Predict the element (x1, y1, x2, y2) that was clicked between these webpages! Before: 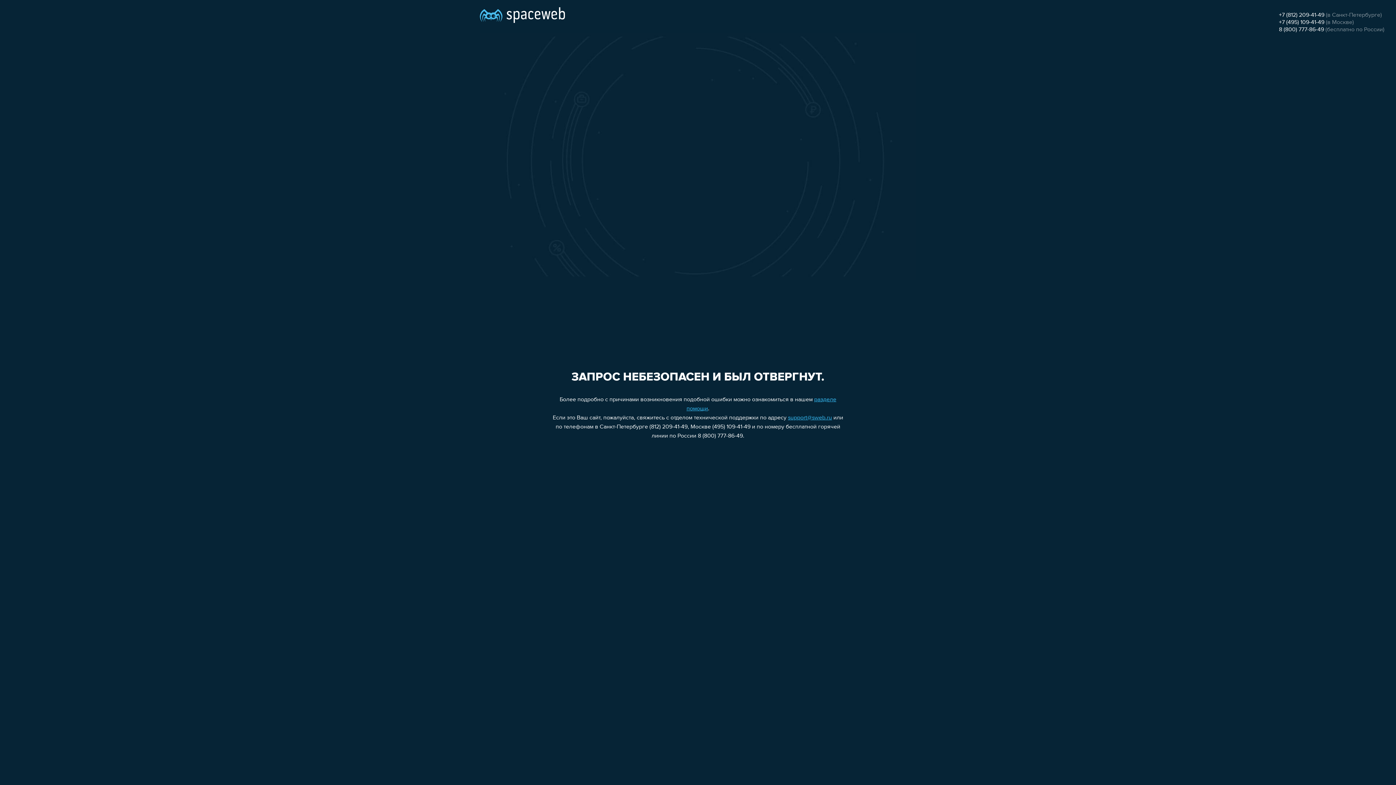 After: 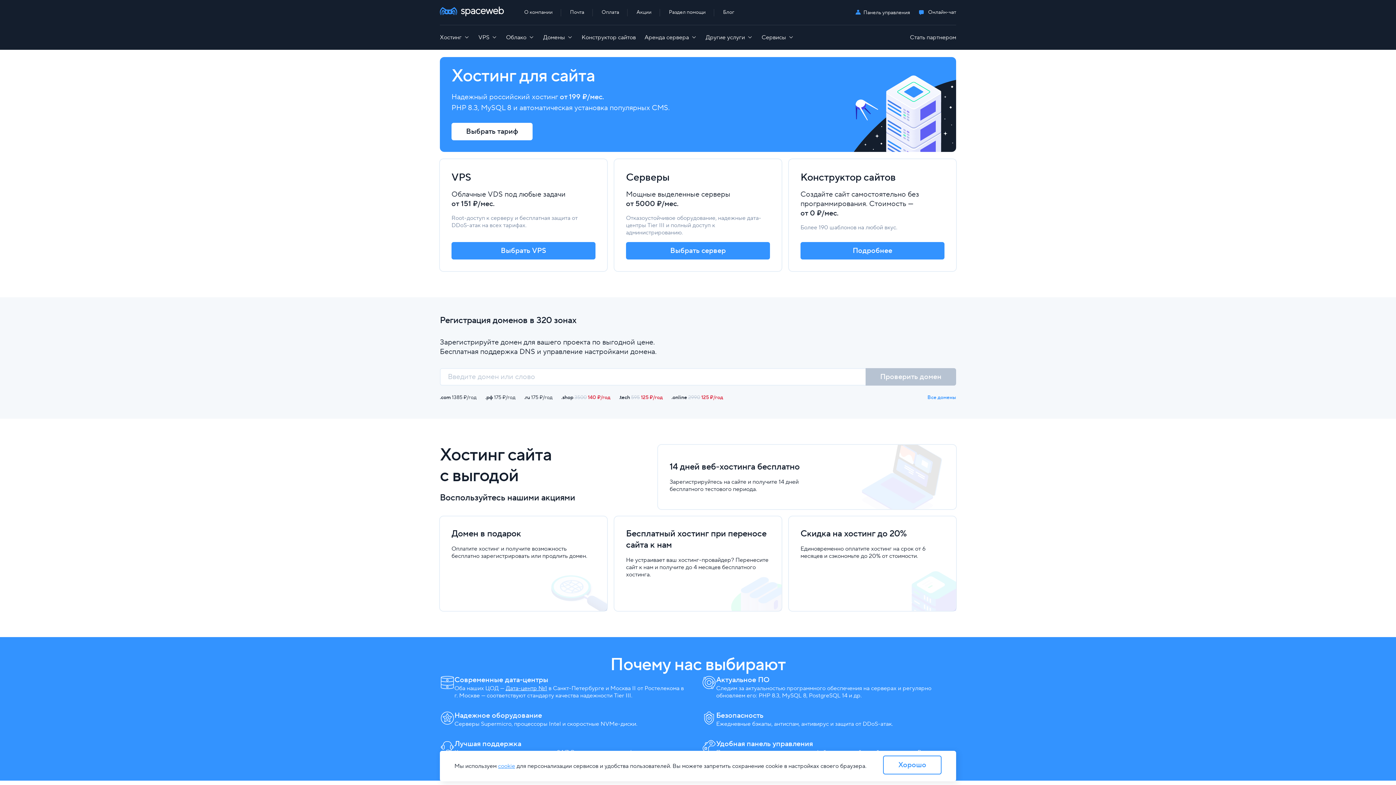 Action: bbox: (480, 0, 565, 25)